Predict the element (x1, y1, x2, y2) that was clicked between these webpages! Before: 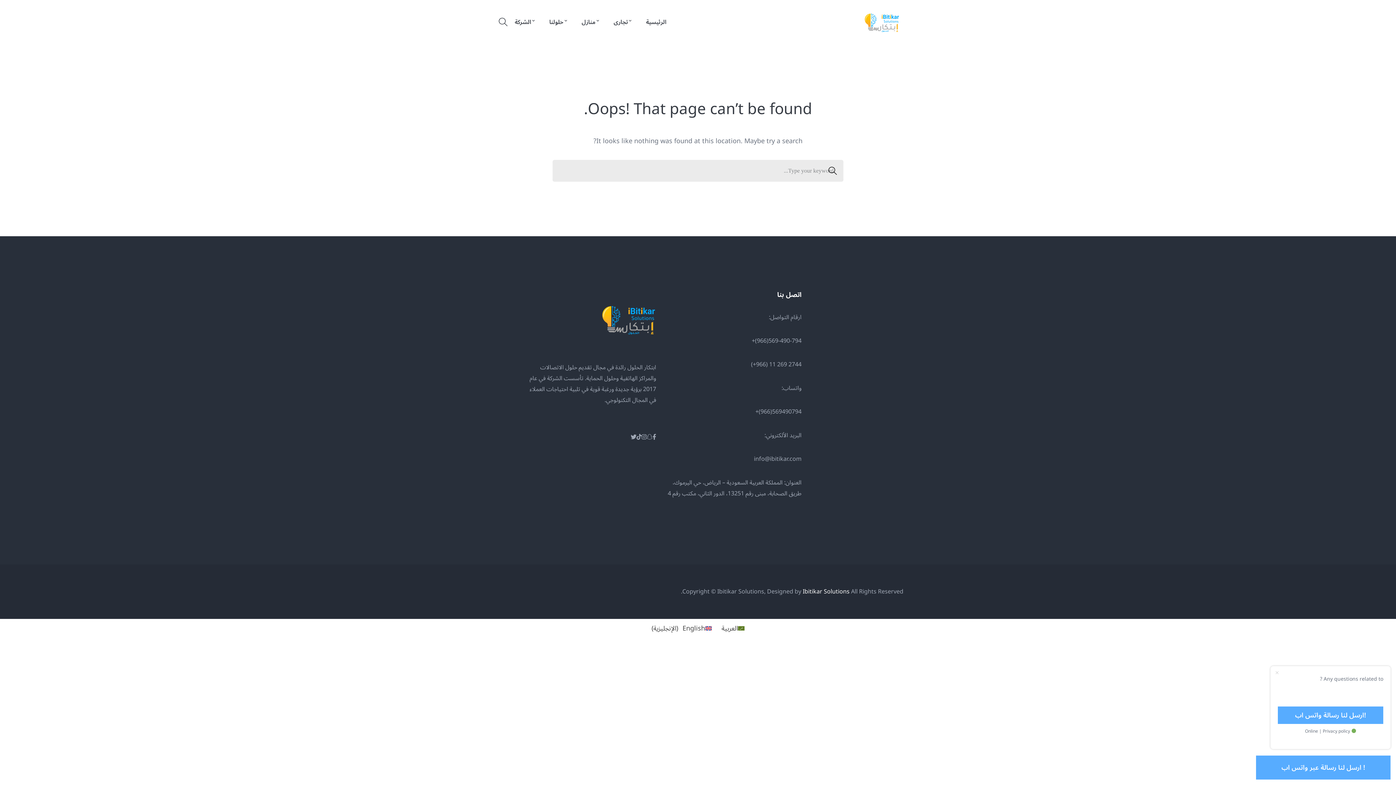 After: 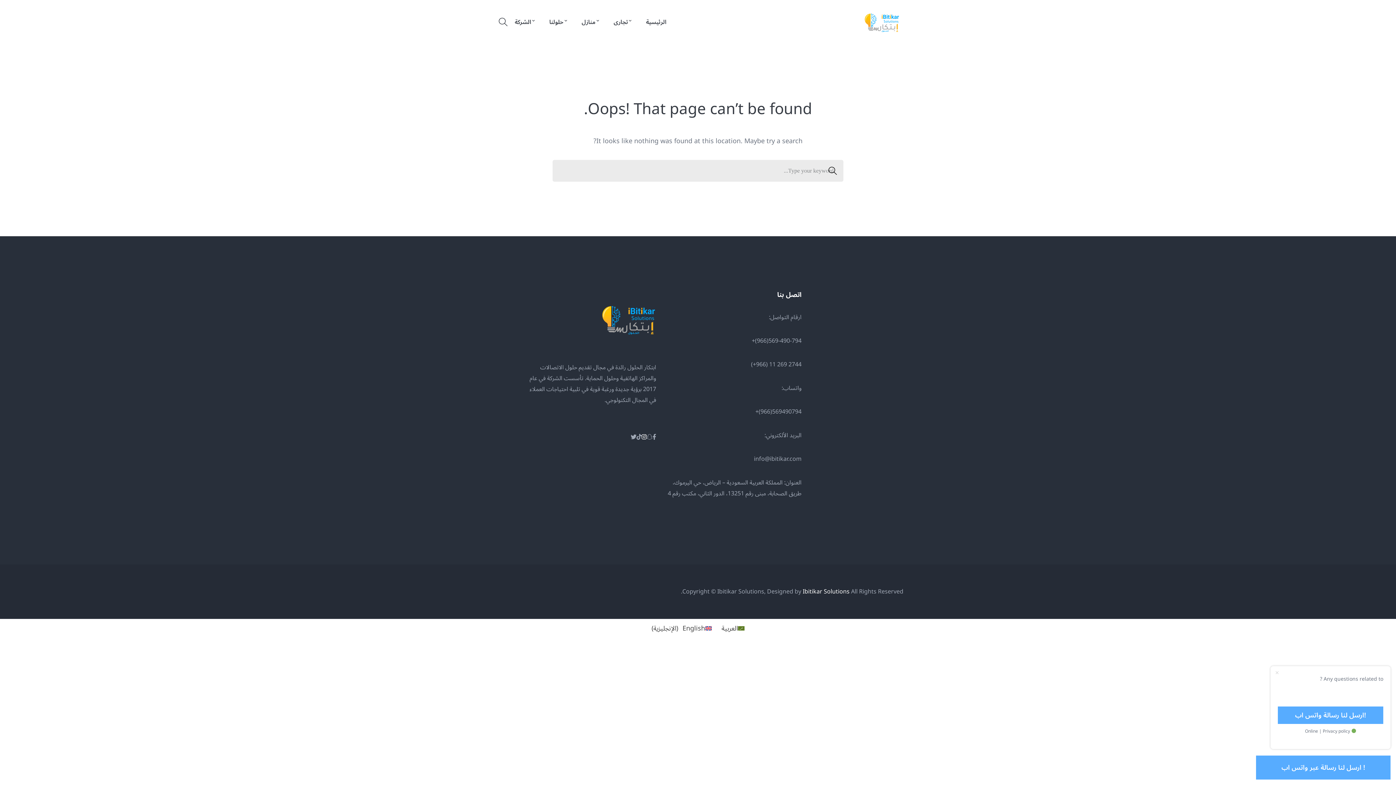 Action: label: Instagram bbox: (641, 431, 646, 443)